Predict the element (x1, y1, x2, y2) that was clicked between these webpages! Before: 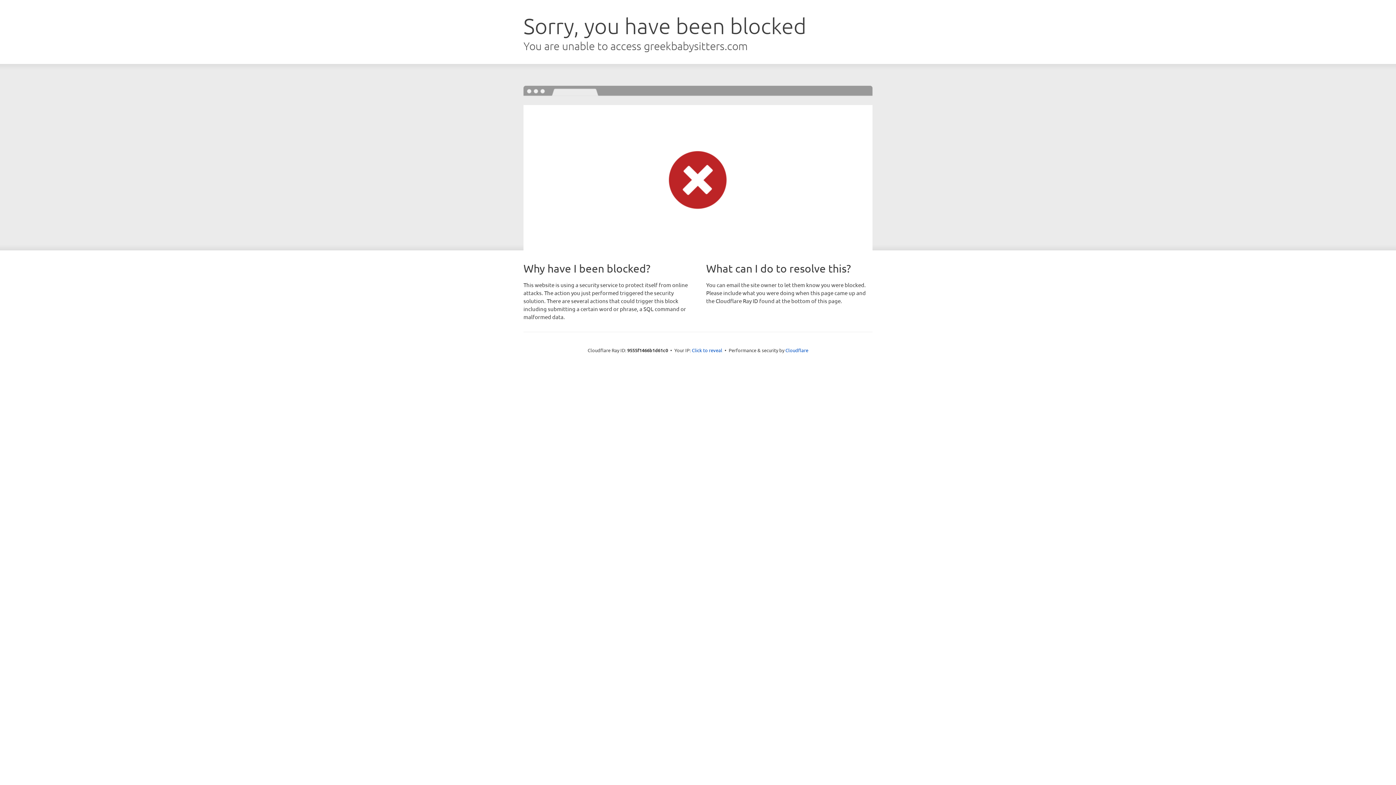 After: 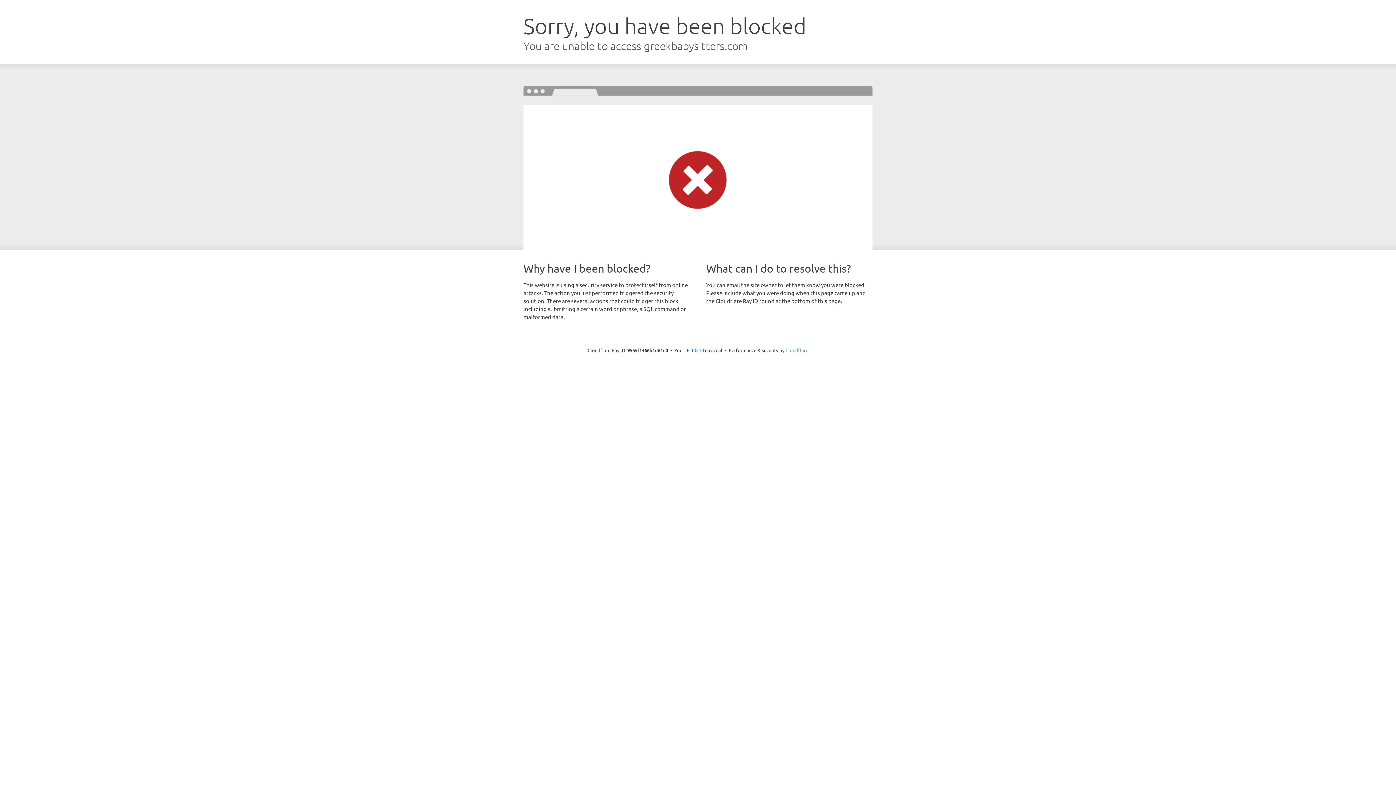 Action: label: Cloudflare bbox: (785, 347, 808, 353)